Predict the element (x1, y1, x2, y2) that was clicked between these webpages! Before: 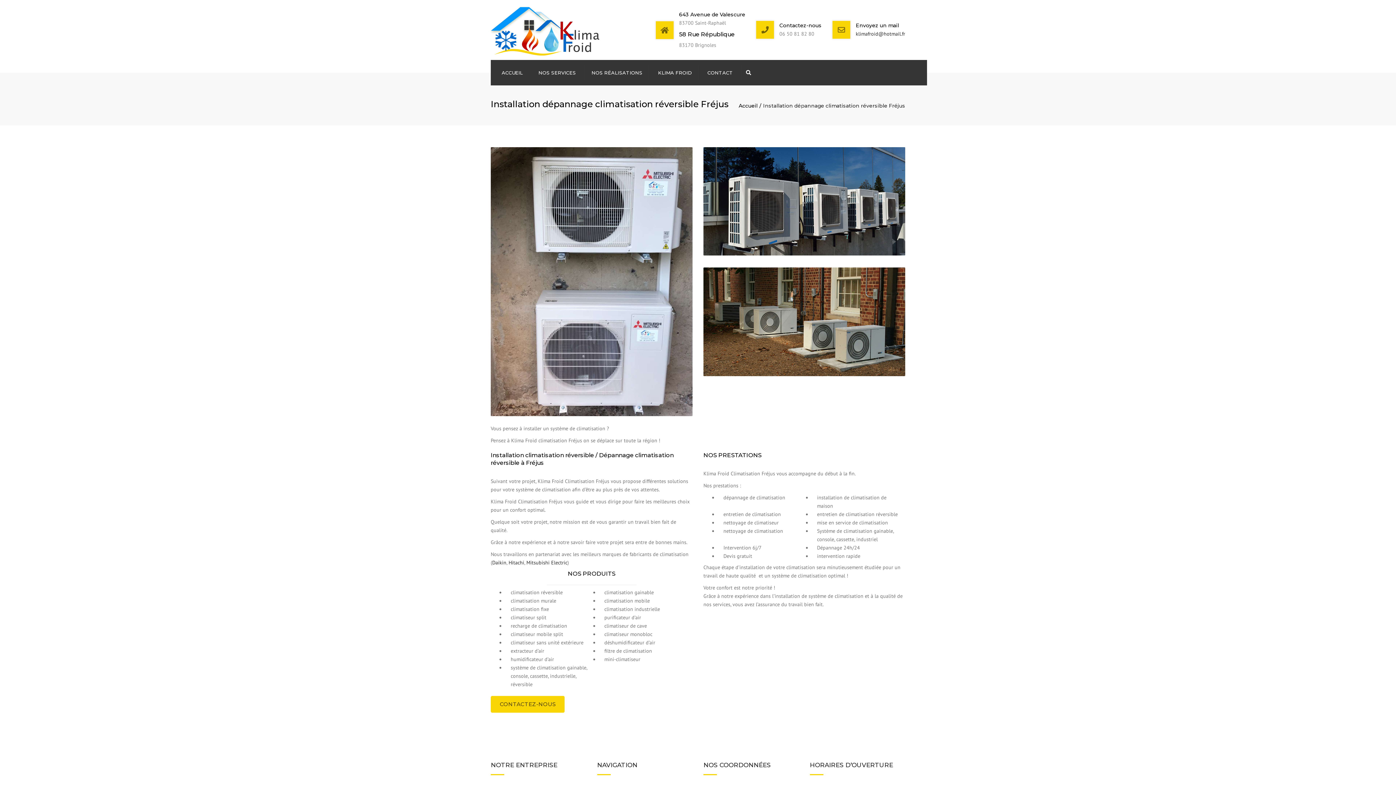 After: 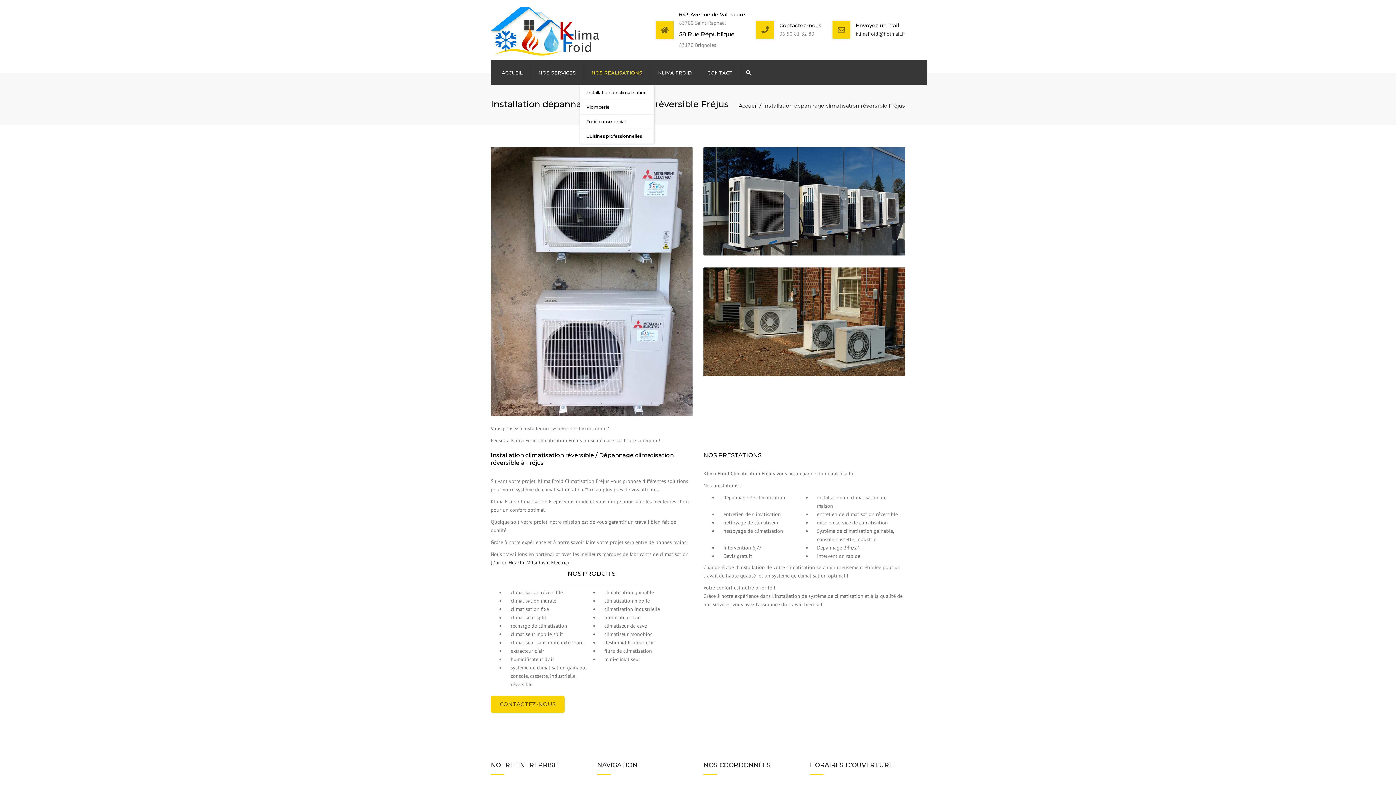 Action: label: NOS RÉALISATIONS bbox: (588, 60, 646, 85)